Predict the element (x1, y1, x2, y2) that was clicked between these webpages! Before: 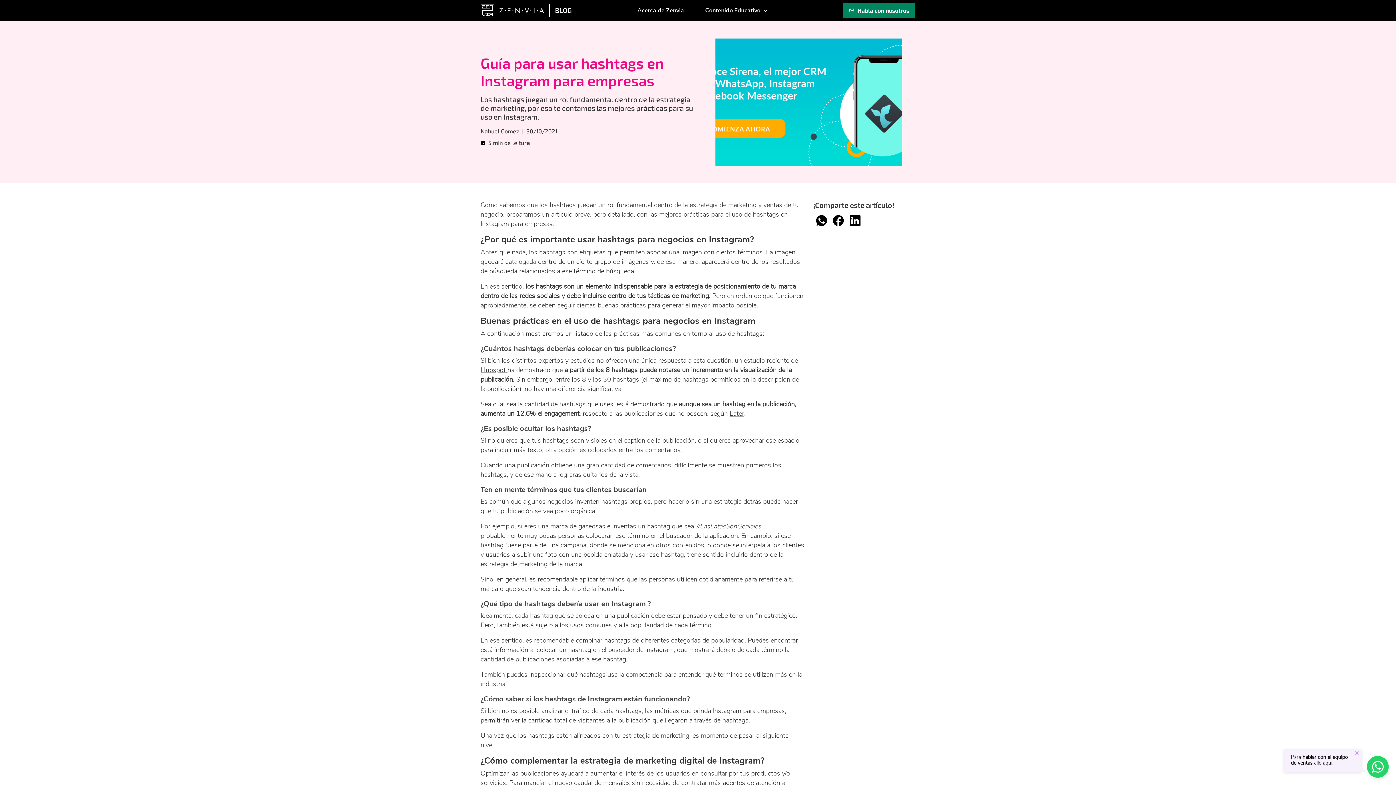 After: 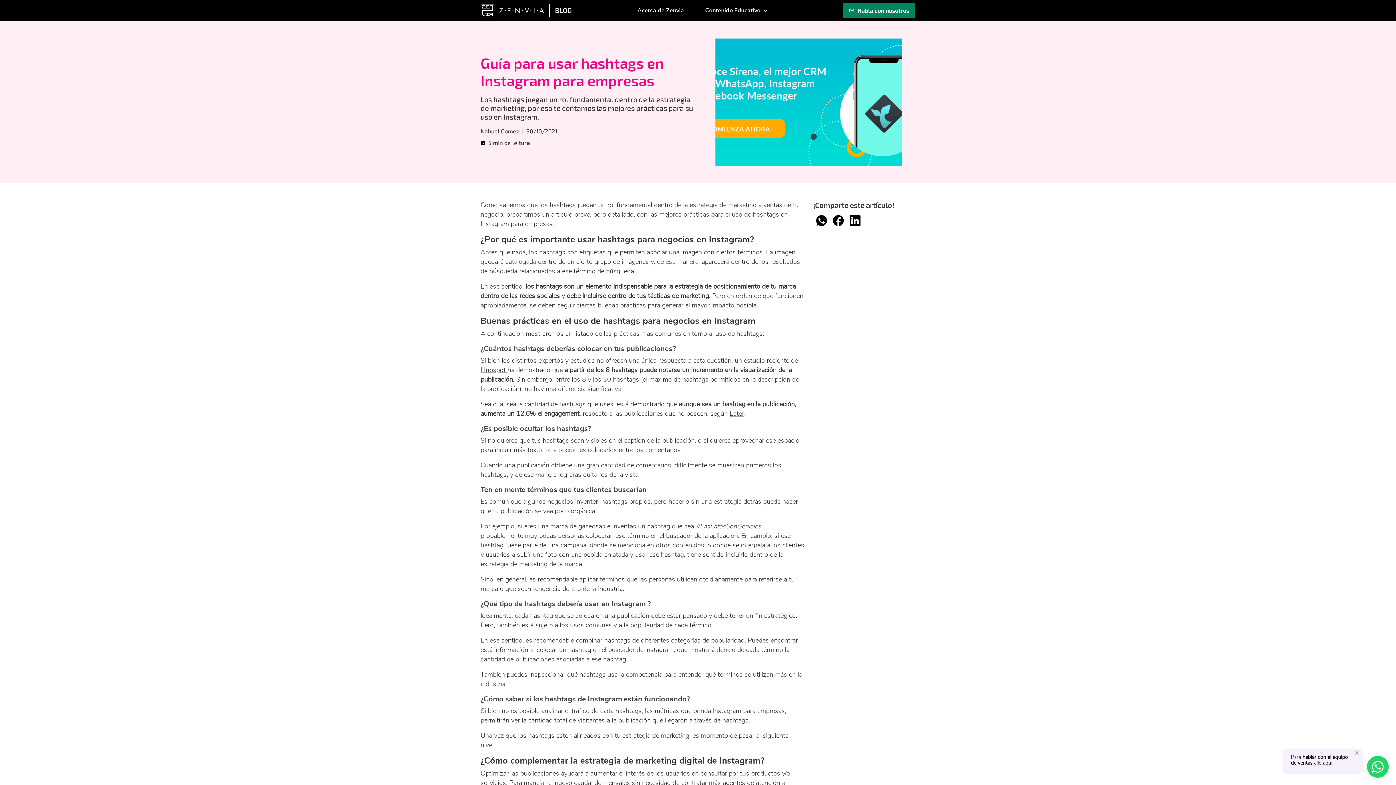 Action: bbox: (637, 3, 684, 17) label: Acerca de Zenvia